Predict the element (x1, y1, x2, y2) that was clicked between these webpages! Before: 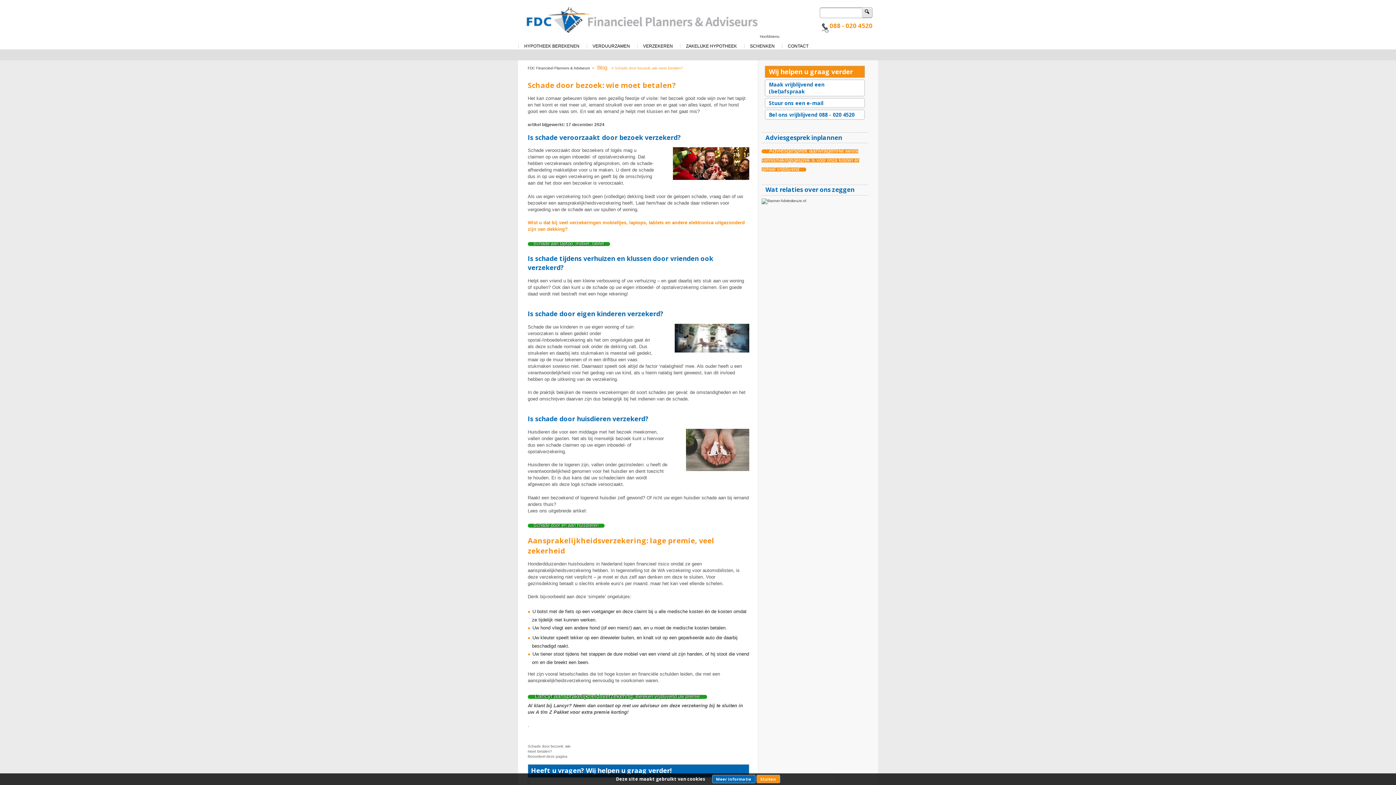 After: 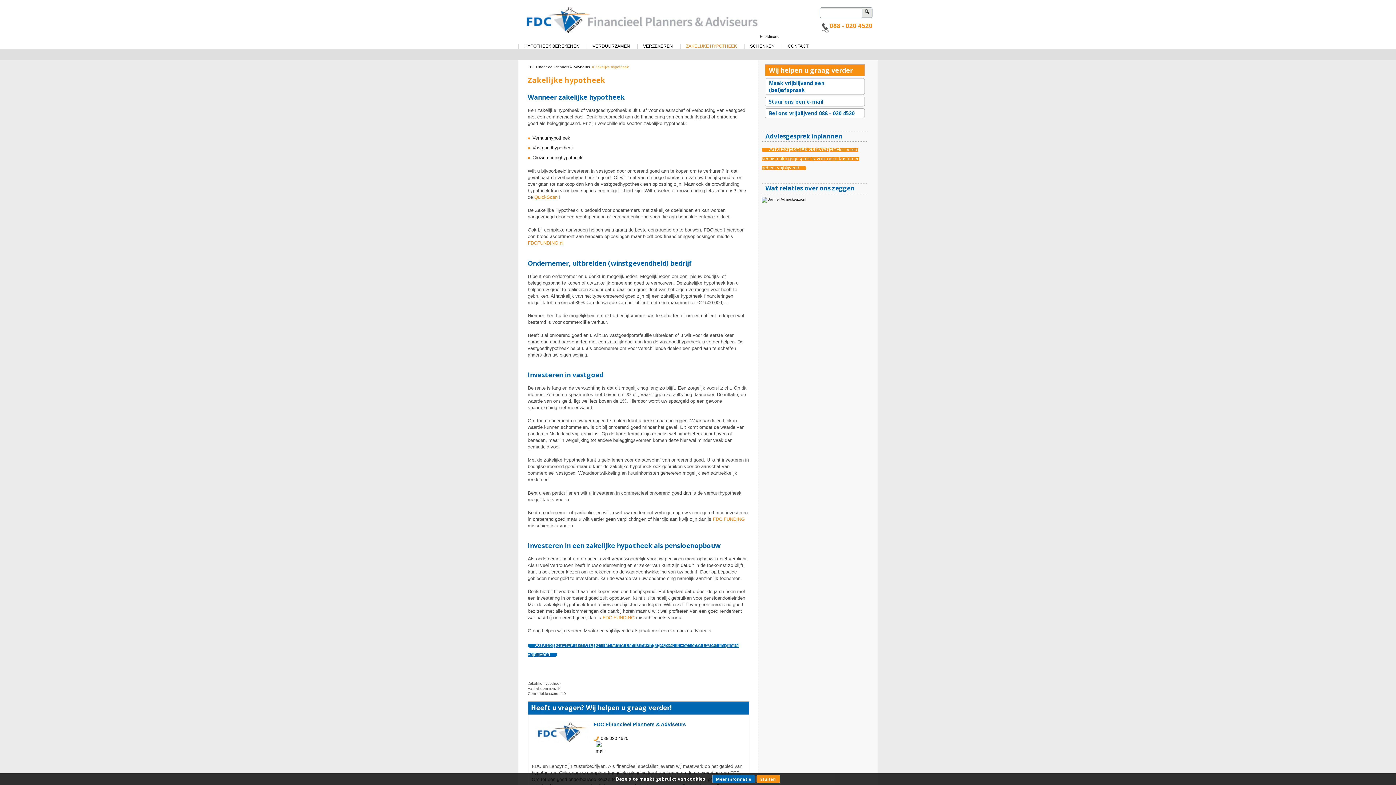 Action: label: ZAKELIJKE HYPOTHEEK bbox: (680, 43, 744, 48)